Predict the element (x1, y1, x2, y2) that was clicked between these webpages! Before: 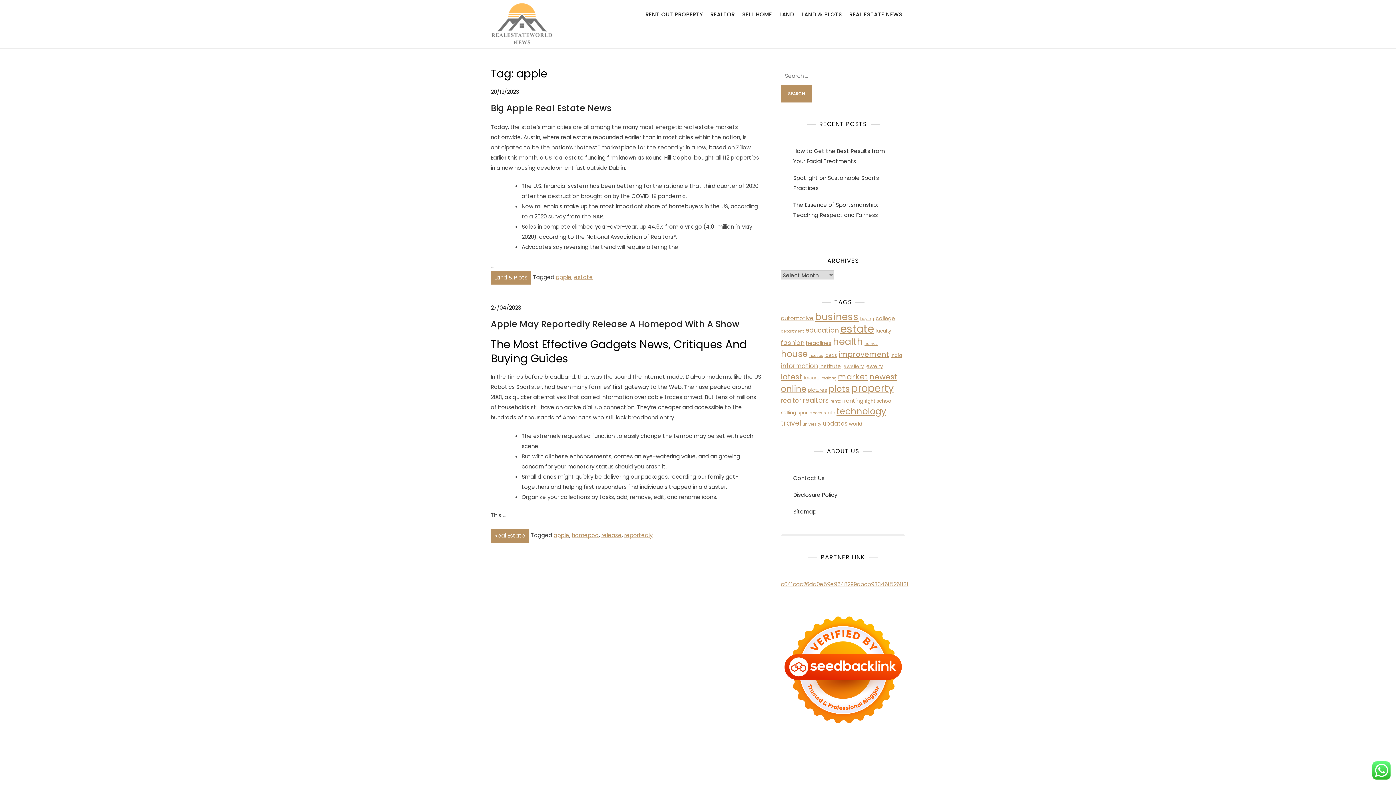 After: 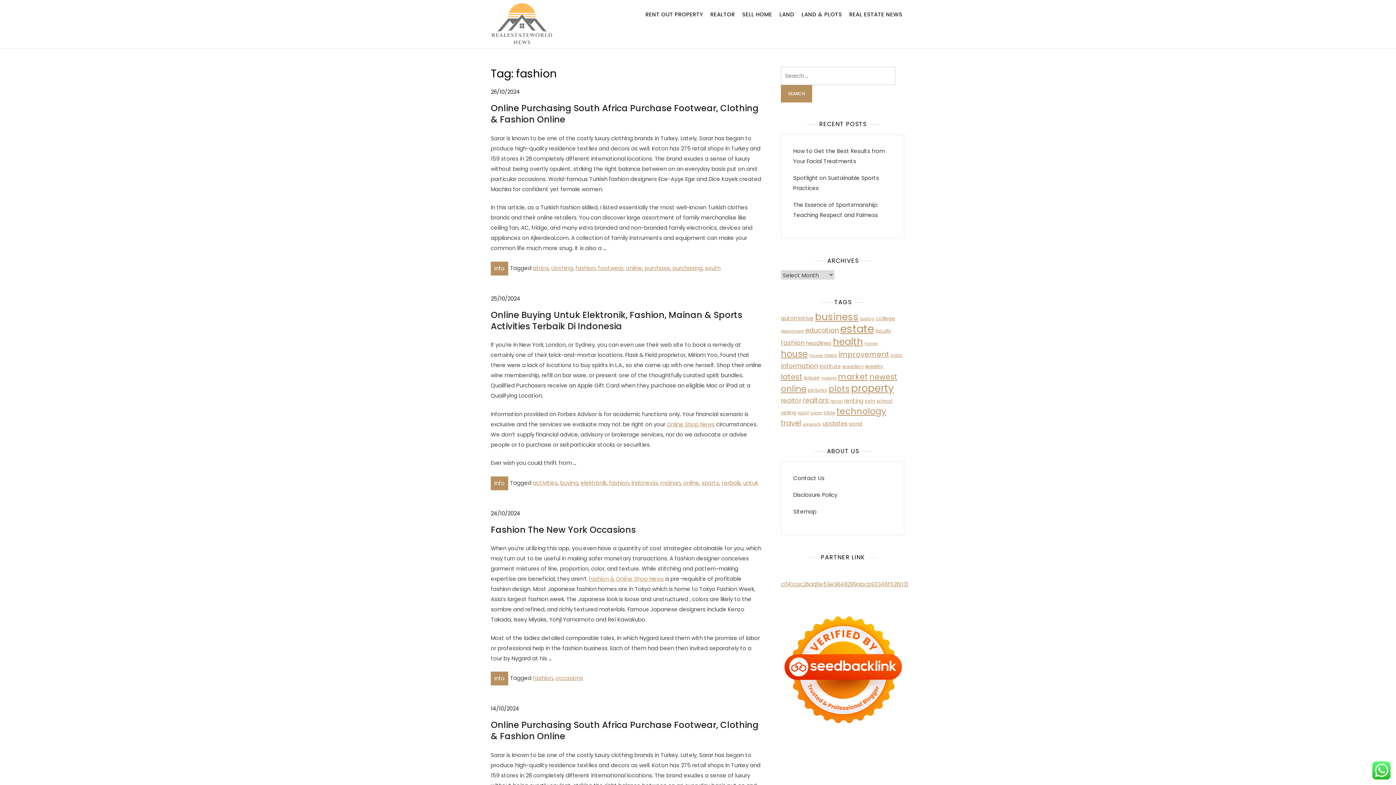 Action: bbox: (781, 338, 804, 347) label: fashion (25 items)